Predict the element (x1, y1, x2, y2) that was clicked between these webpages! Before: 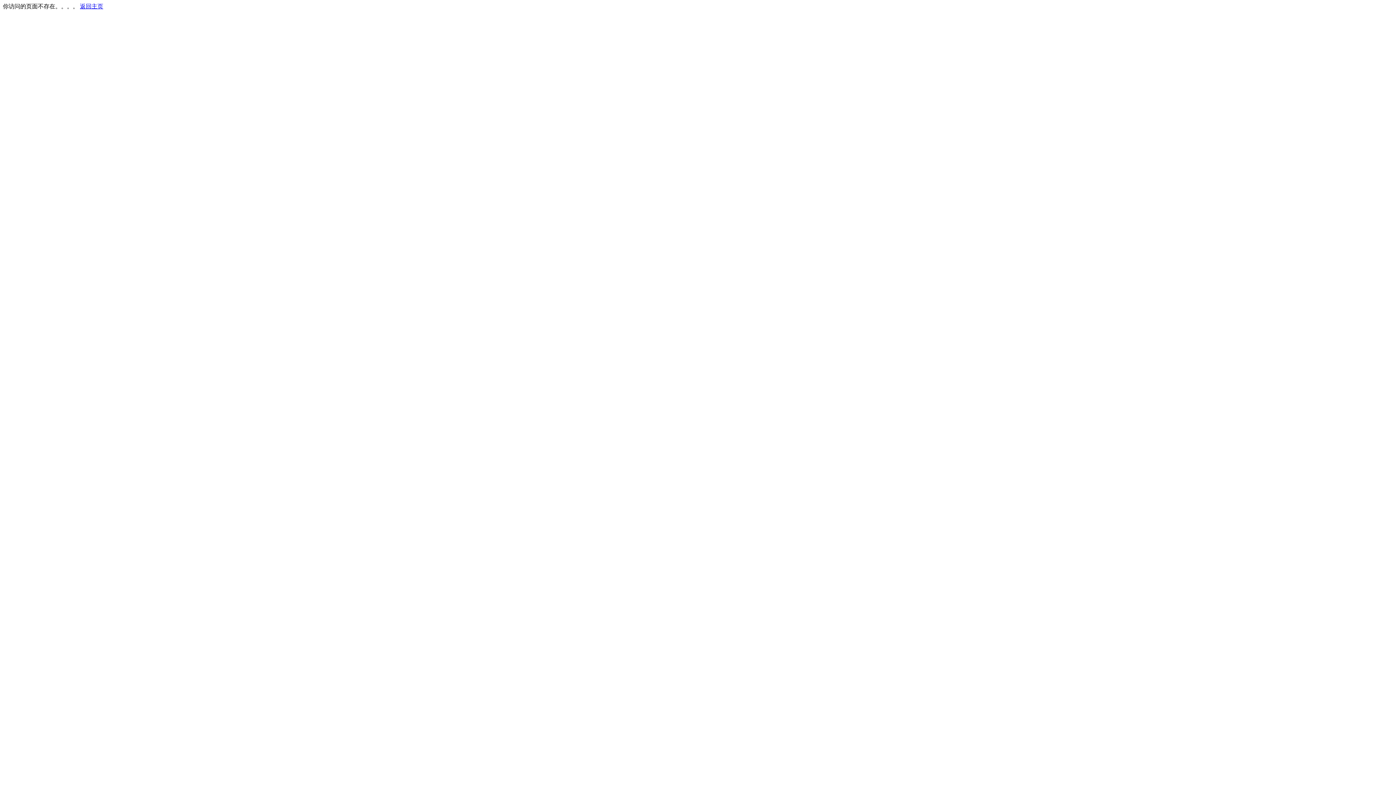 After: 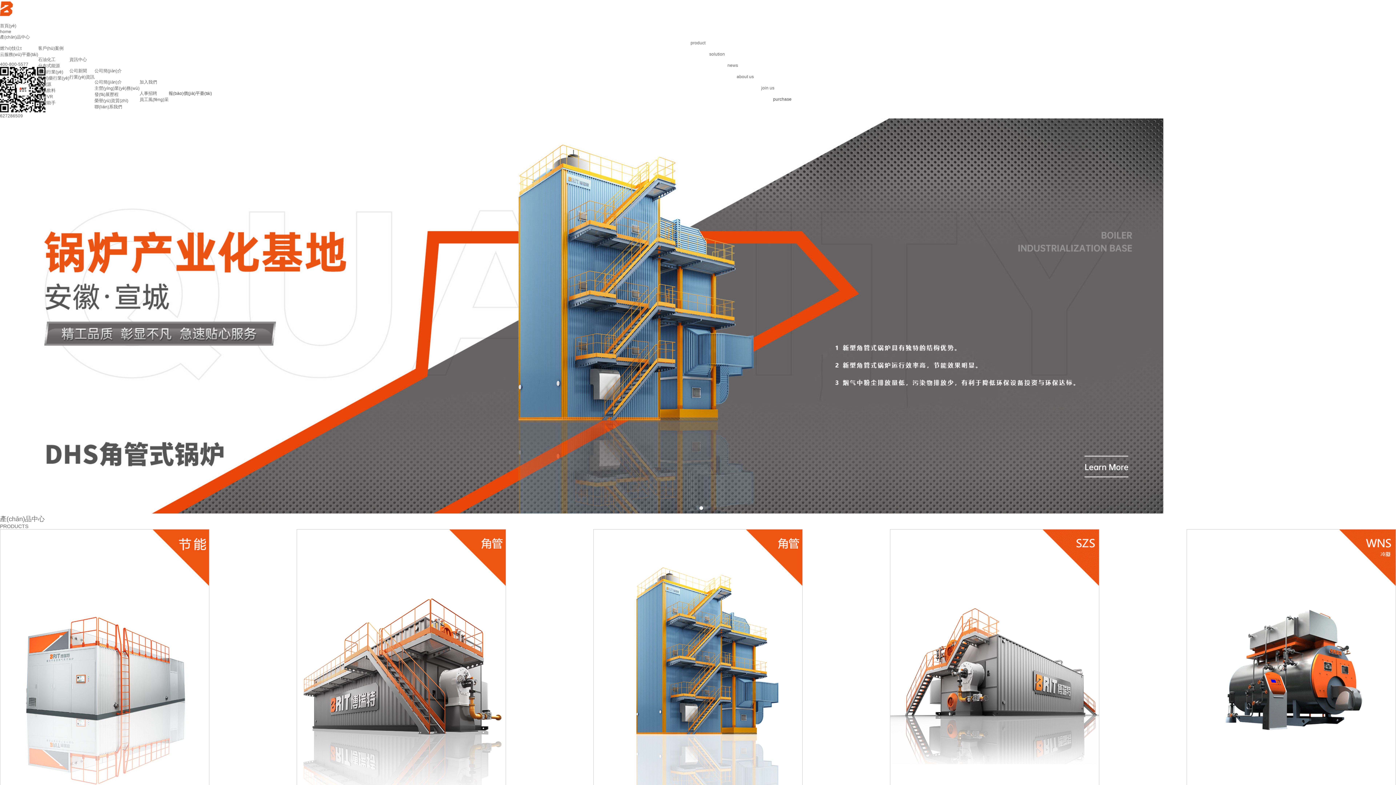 Action: bbox: (80, 3, 103, 9) label: 返回主页